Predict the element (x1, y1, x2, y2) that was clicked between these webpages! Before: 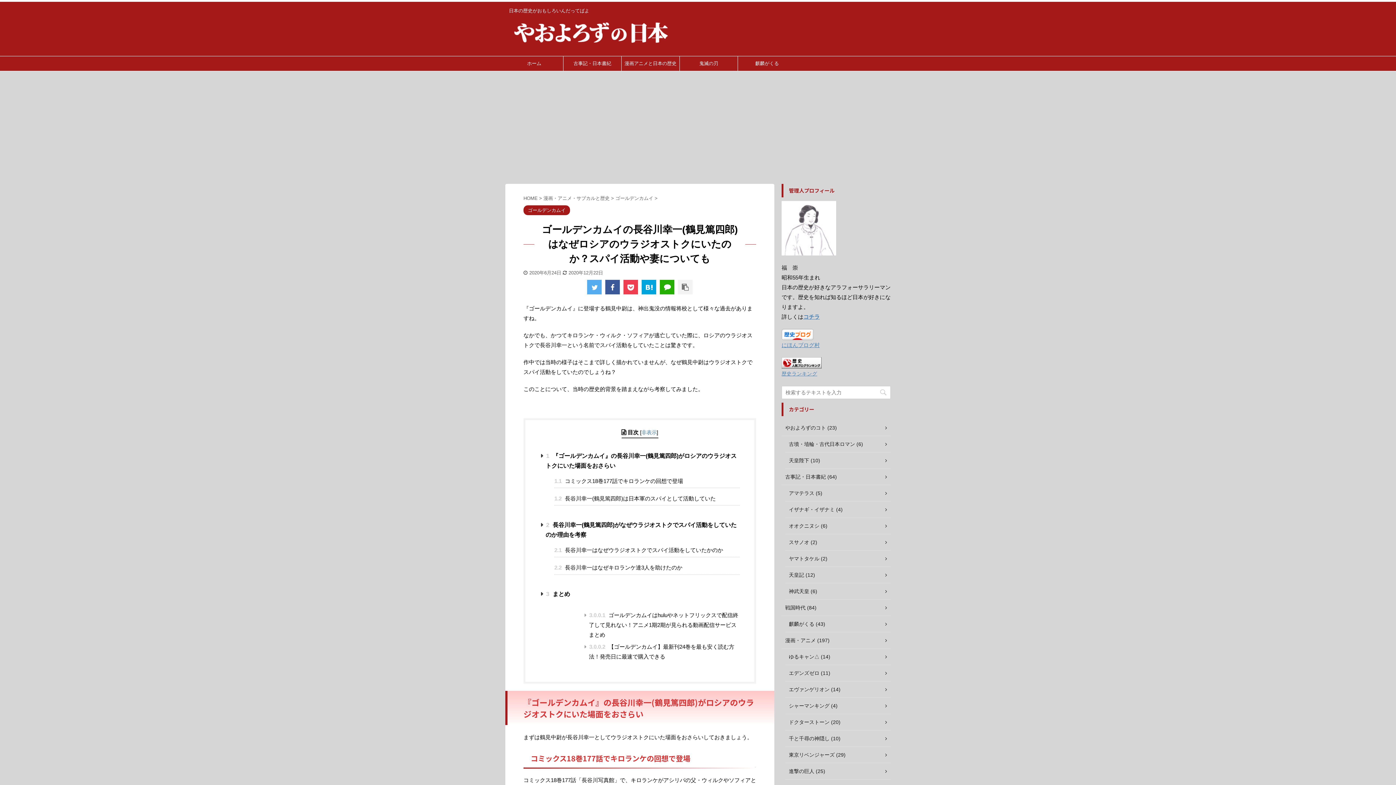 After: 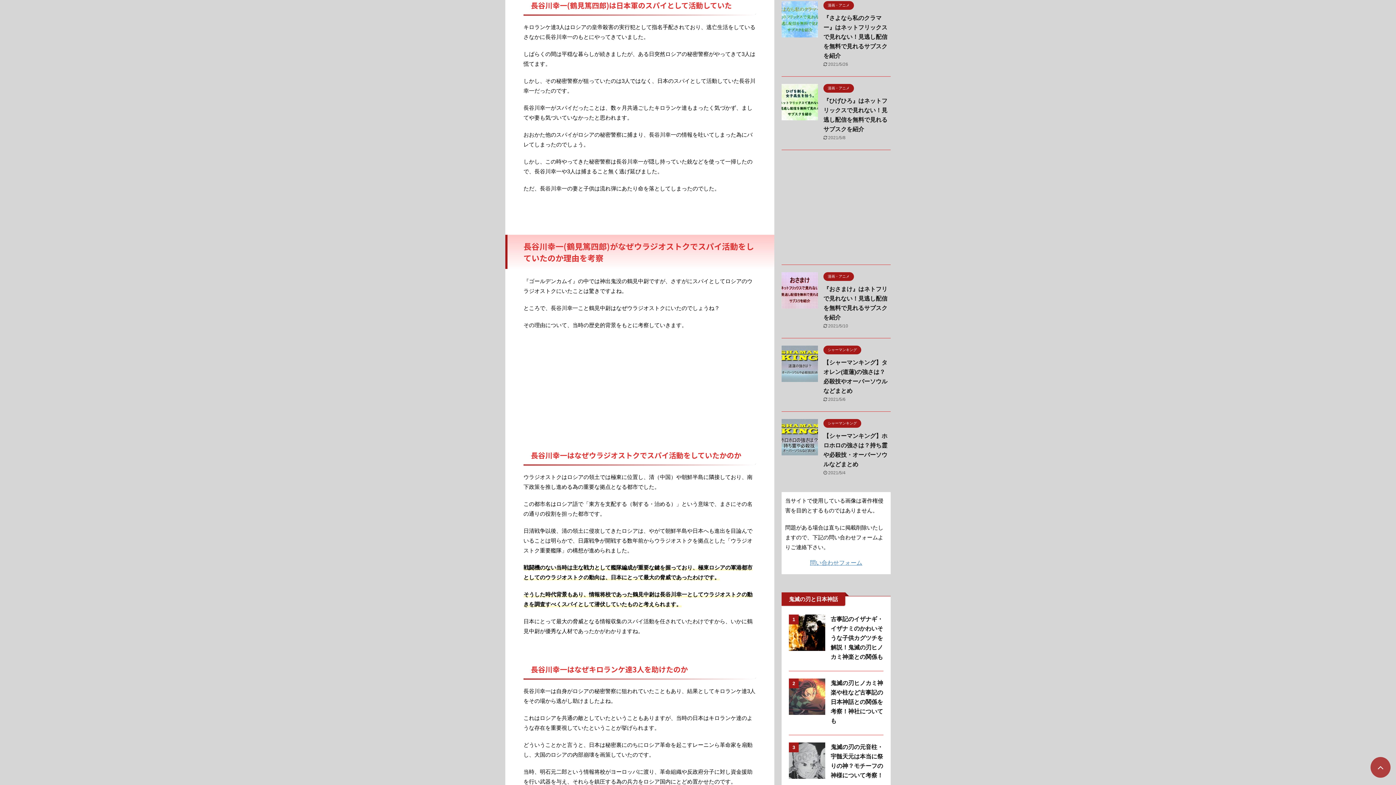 Action: label: 1.2 長谷川幸一(鶴見篤四郎)は日本軍のスパイとして活動していた bbox: (554, 493, 740, 505)